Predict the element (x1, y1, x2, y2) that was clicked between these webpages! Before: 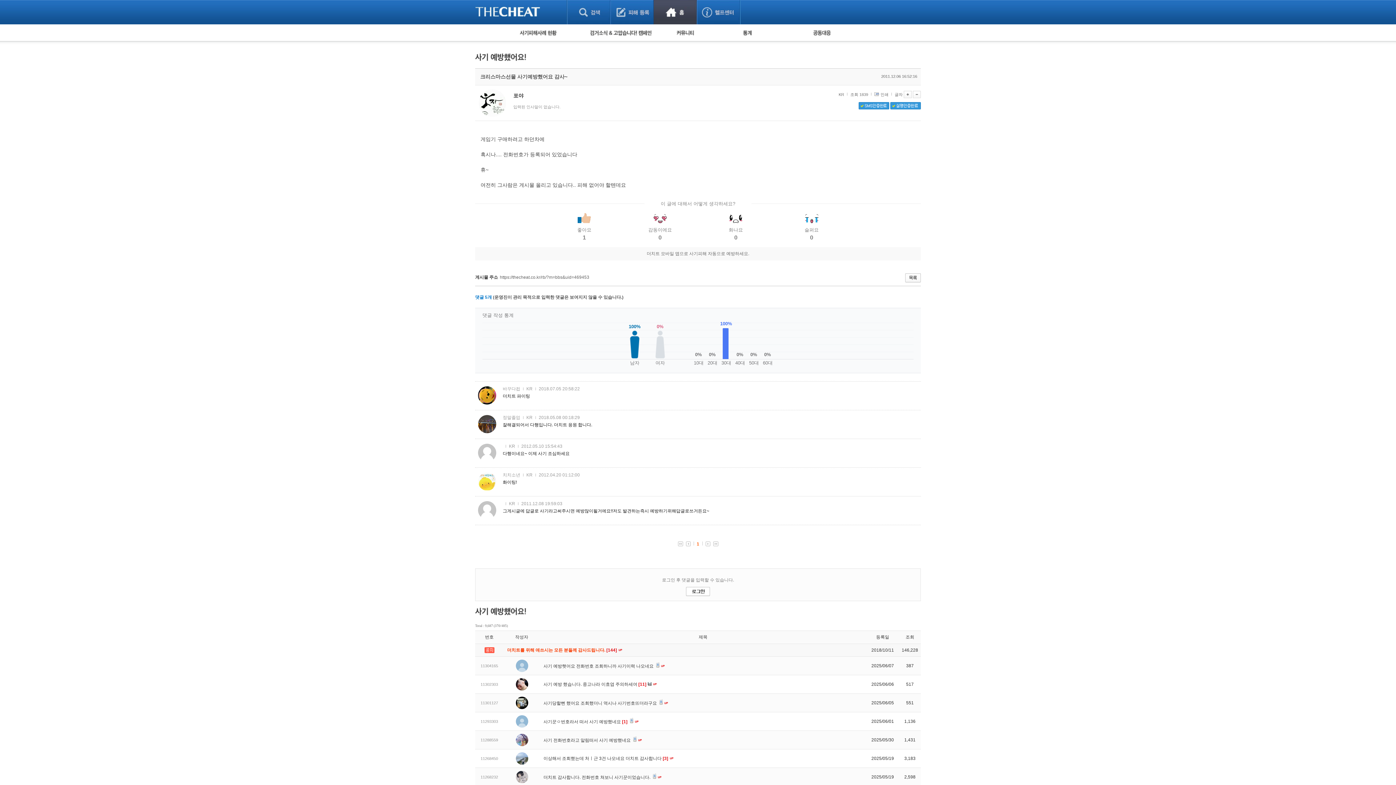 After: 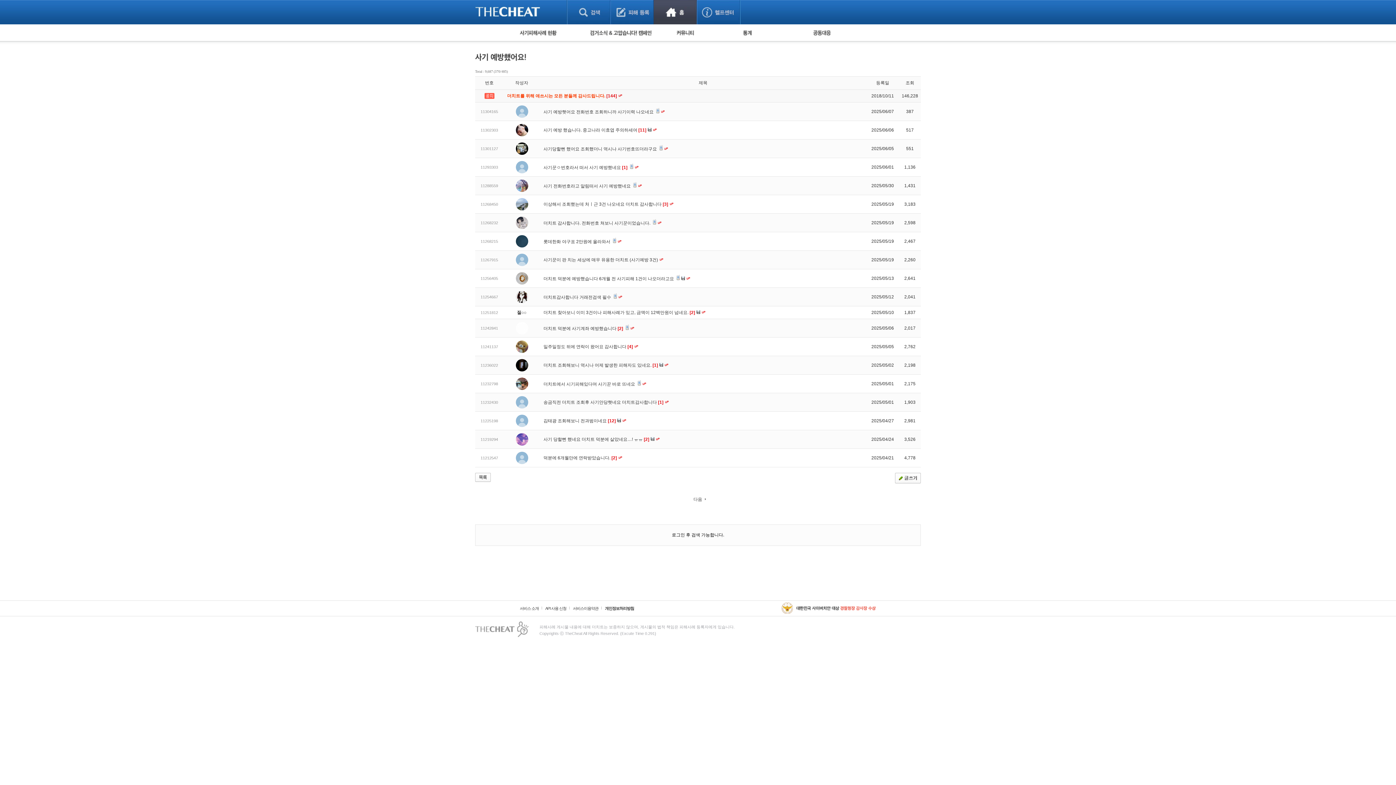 Action: bbox: (905, 273, 921, 278)